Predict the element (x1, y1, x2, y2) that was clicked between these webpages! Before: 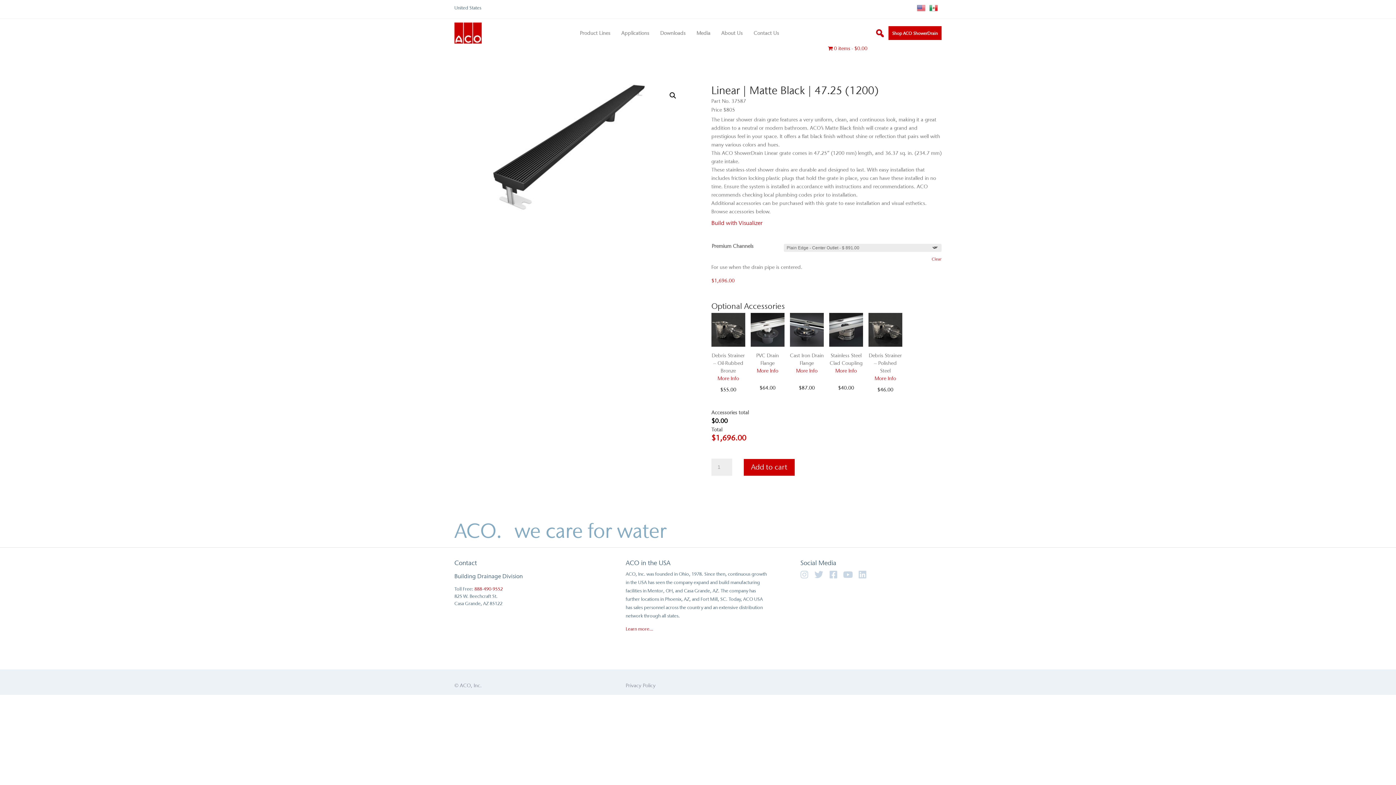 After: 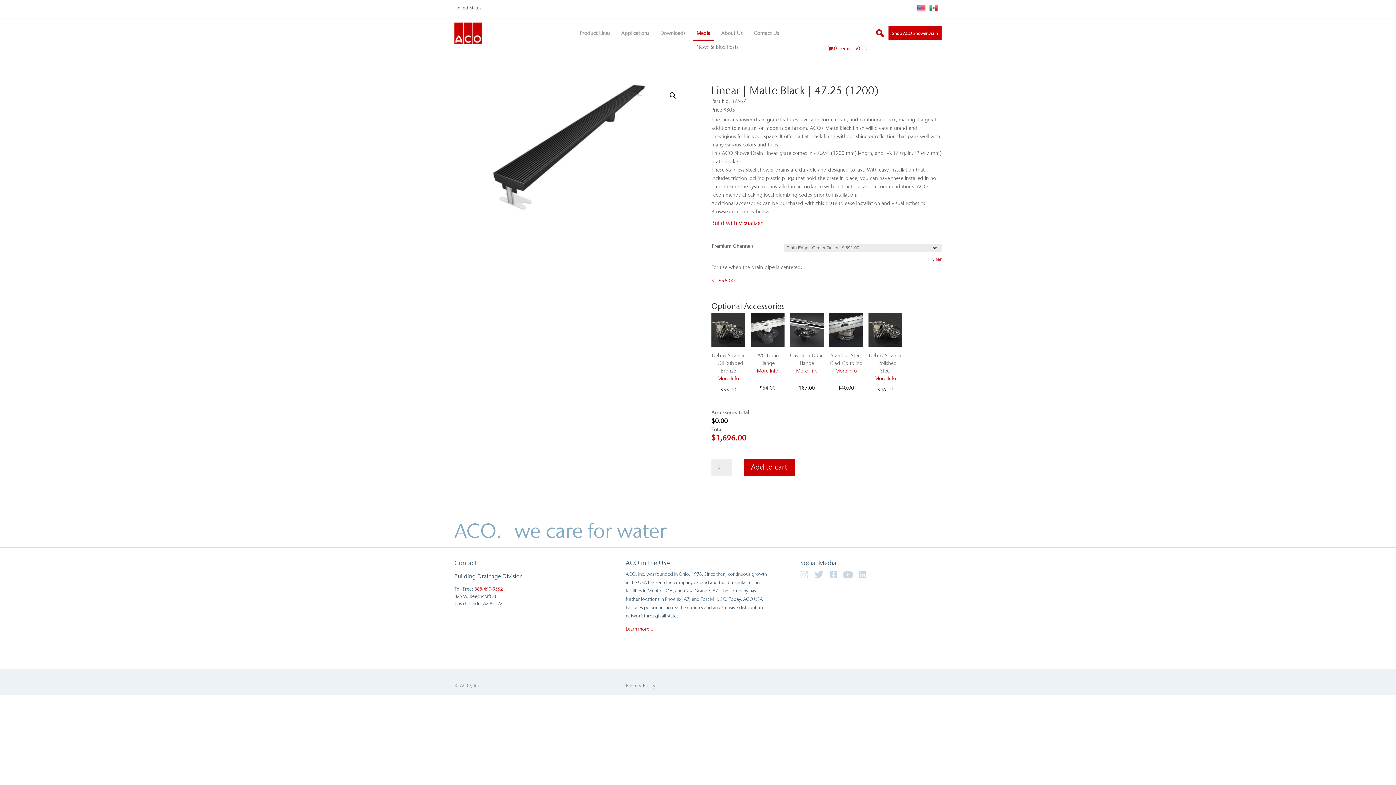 Action: label: Media bbox: (693, 26, 714, 40)